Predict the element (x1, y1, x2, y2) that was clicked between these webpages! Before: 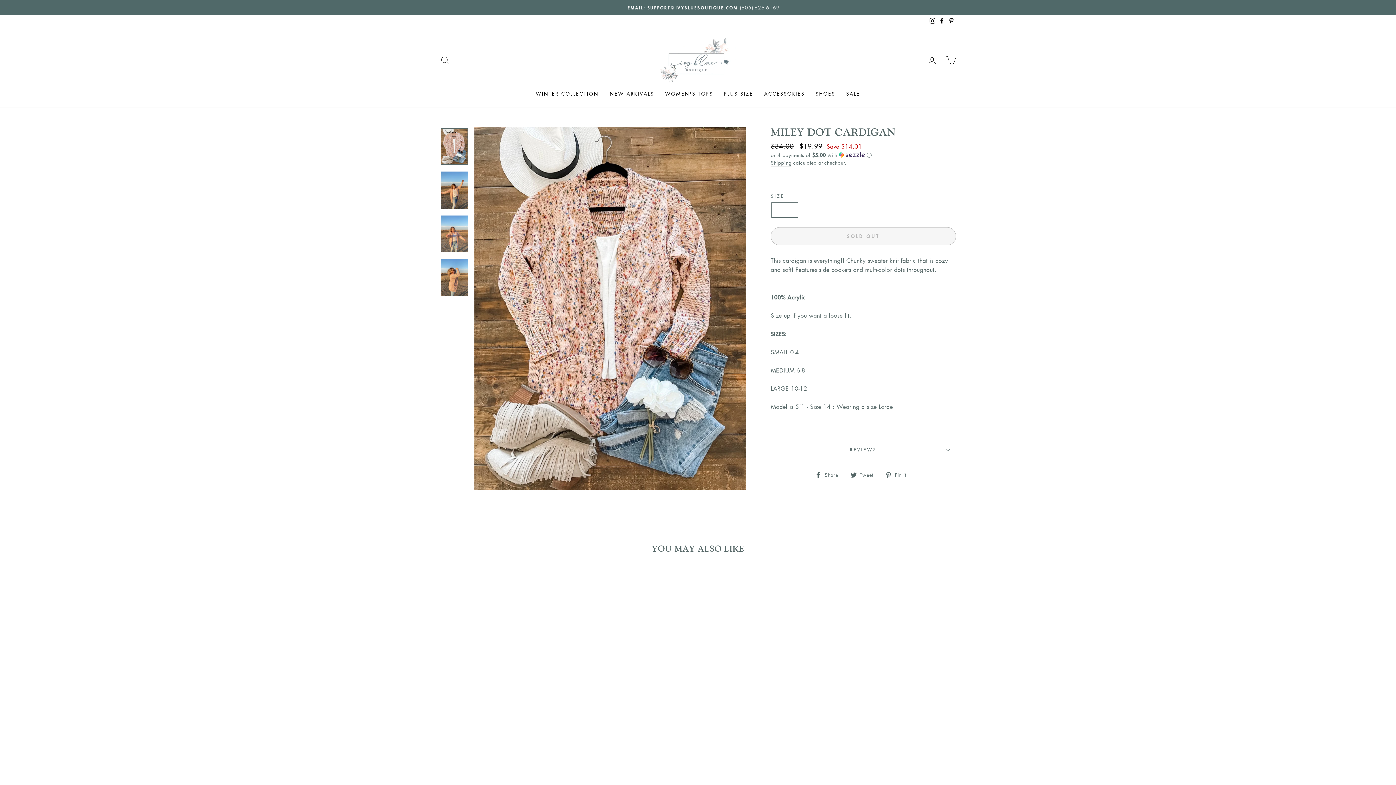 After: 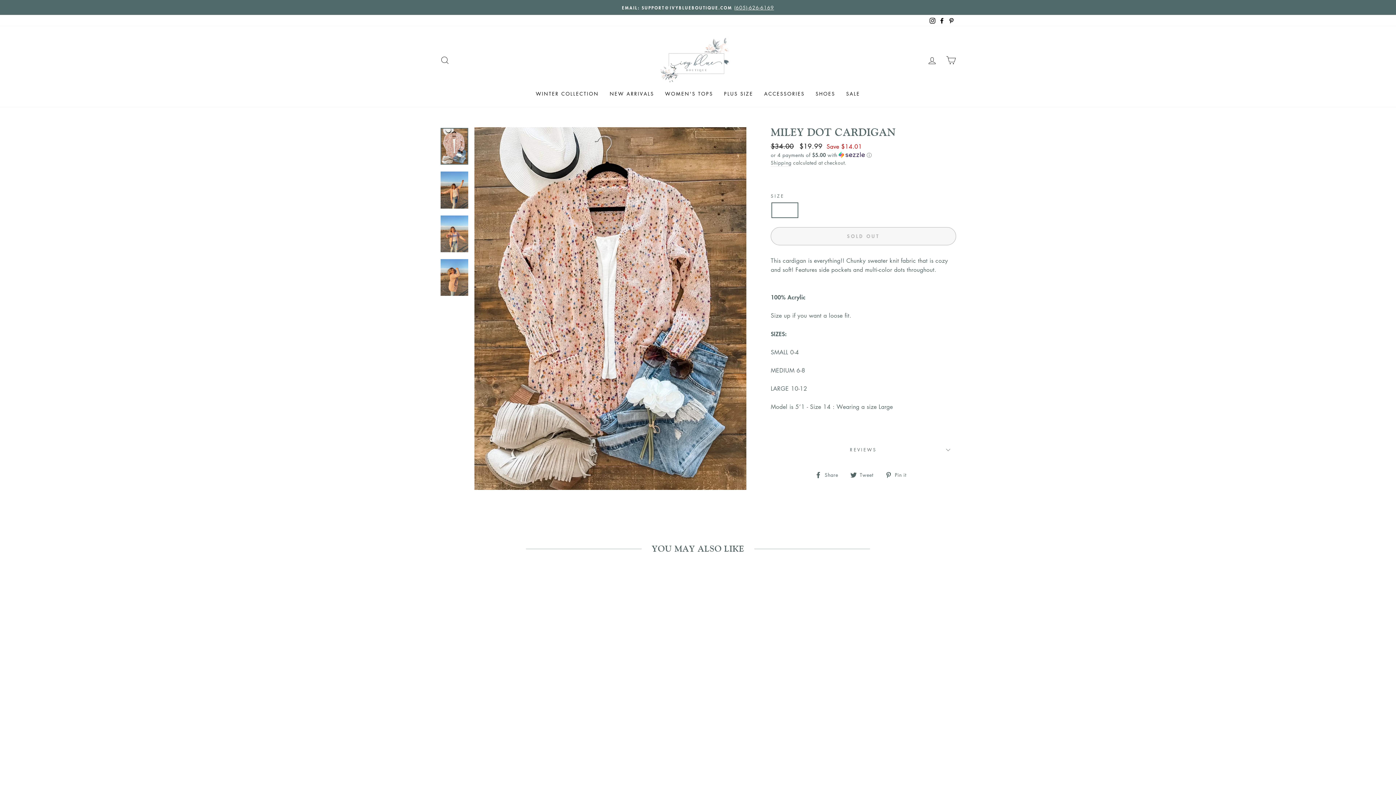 Action: label: Facebook bbox: (937, 14, 946, 26)